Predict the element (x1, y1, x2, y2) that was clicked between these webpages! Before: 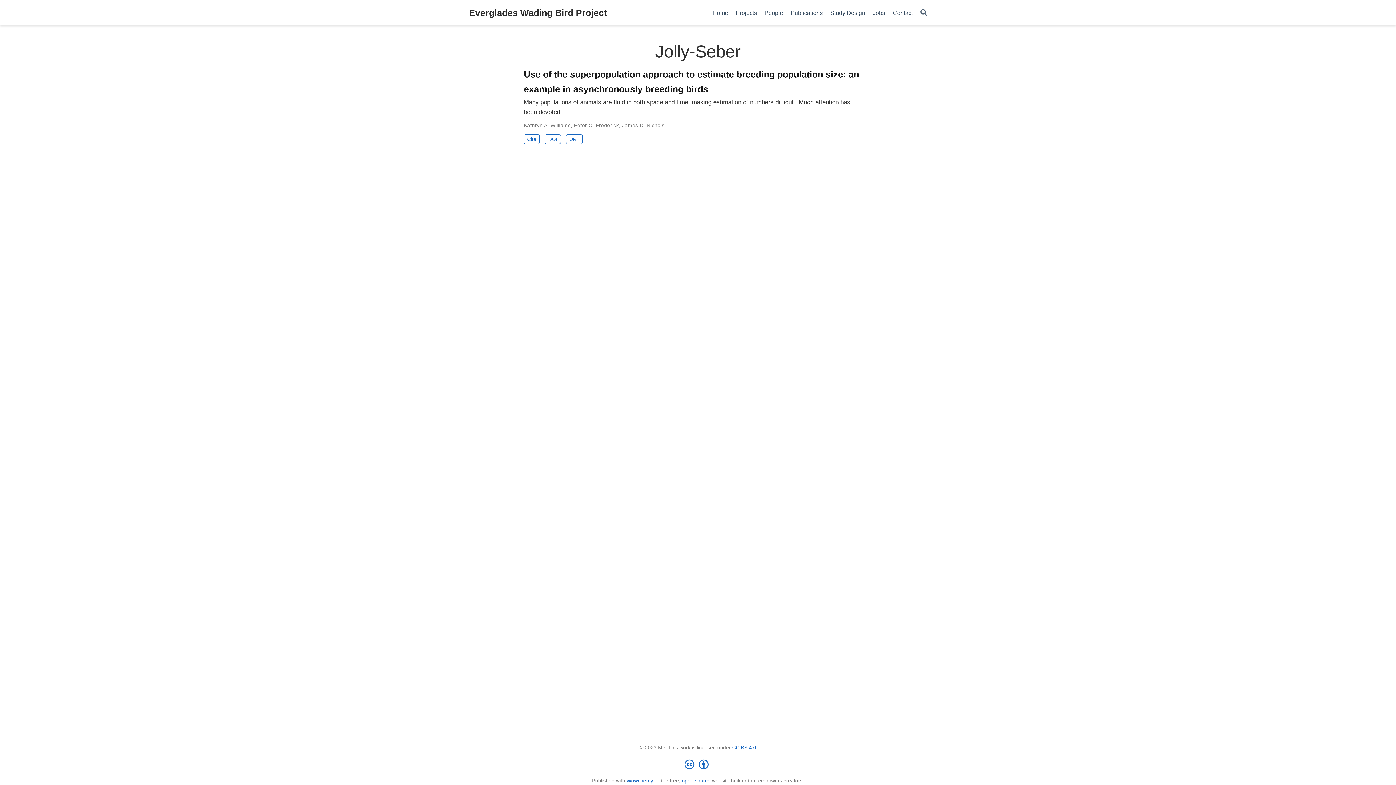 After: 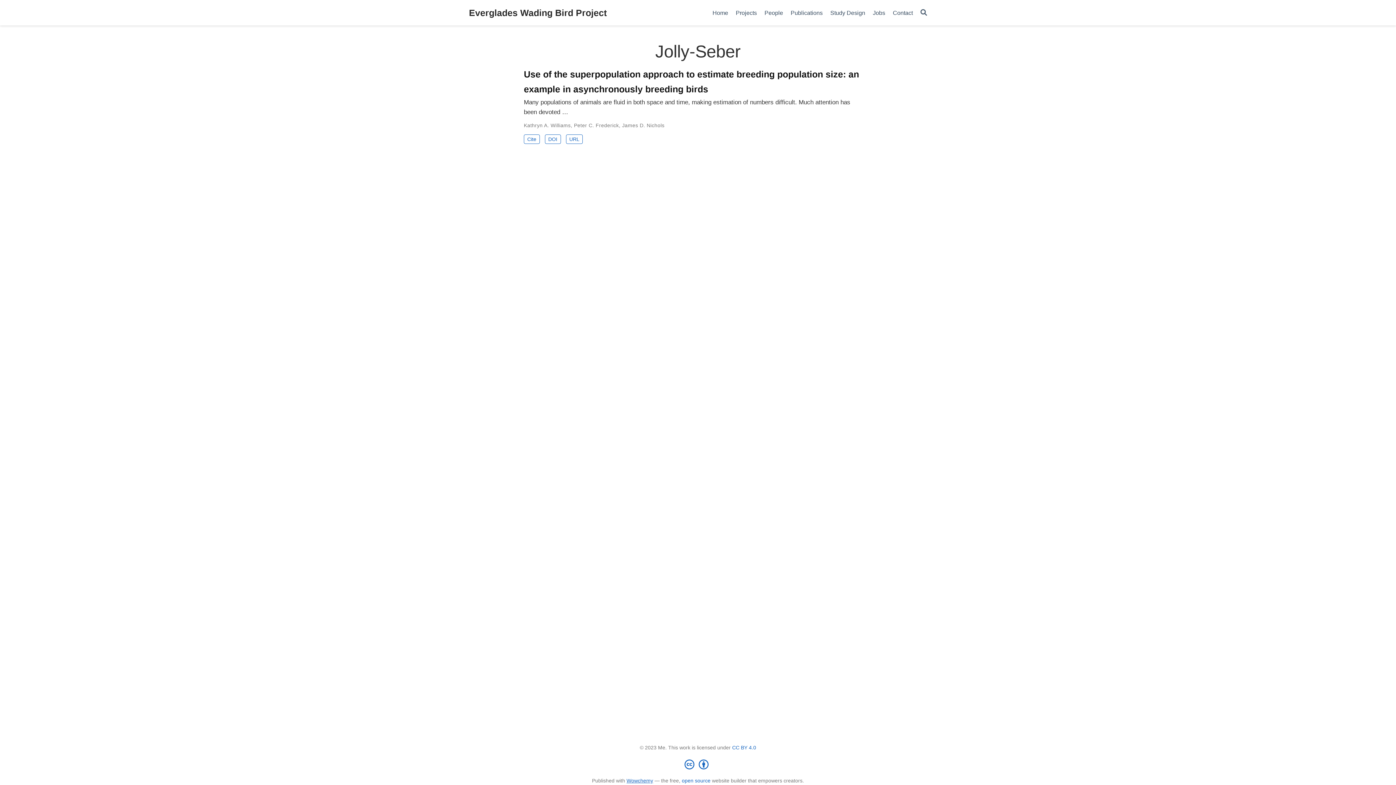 Action: label: Wowchemy bbox: (626, 778, 653, 784)